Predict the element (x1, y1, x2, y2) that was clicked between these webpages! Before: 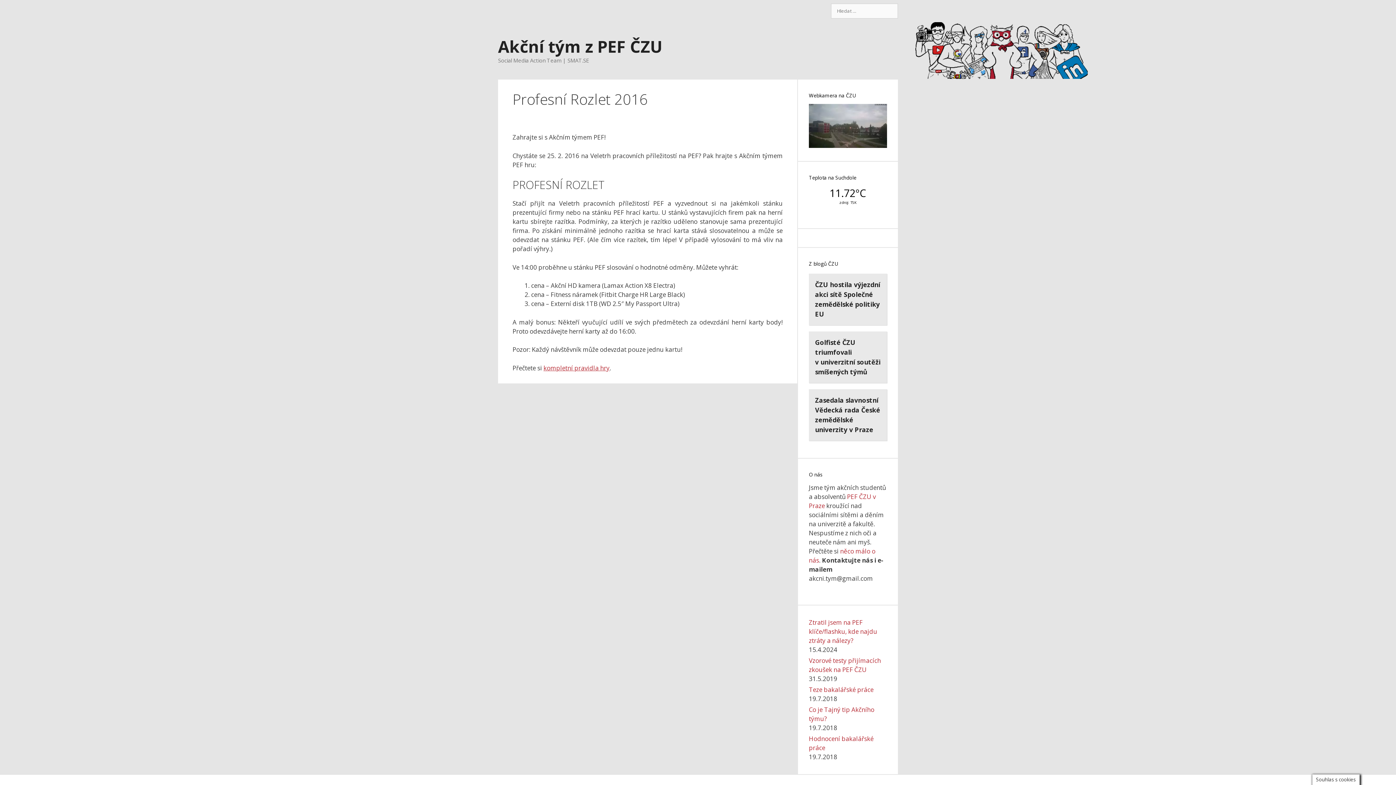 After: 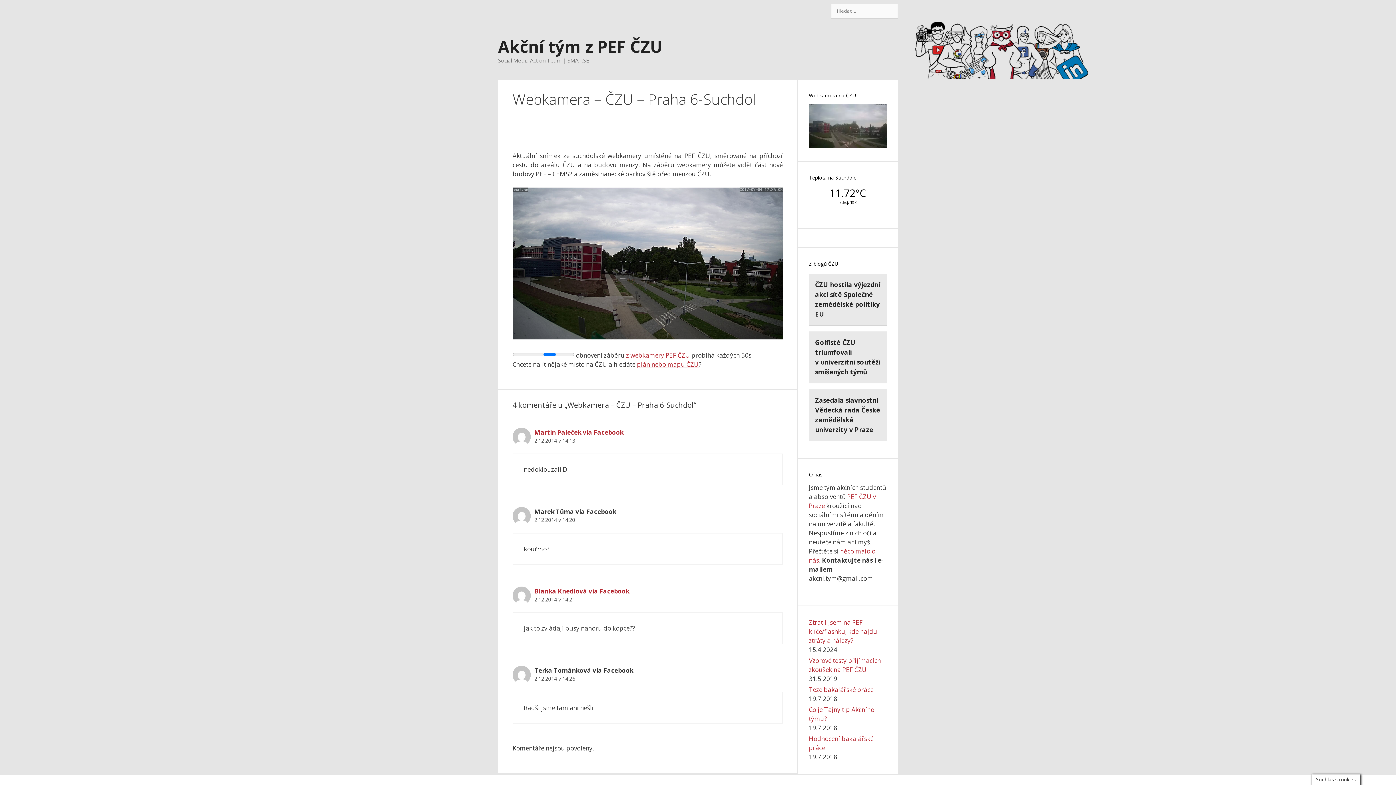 Action: bbox: (809, 141, 887, 149)